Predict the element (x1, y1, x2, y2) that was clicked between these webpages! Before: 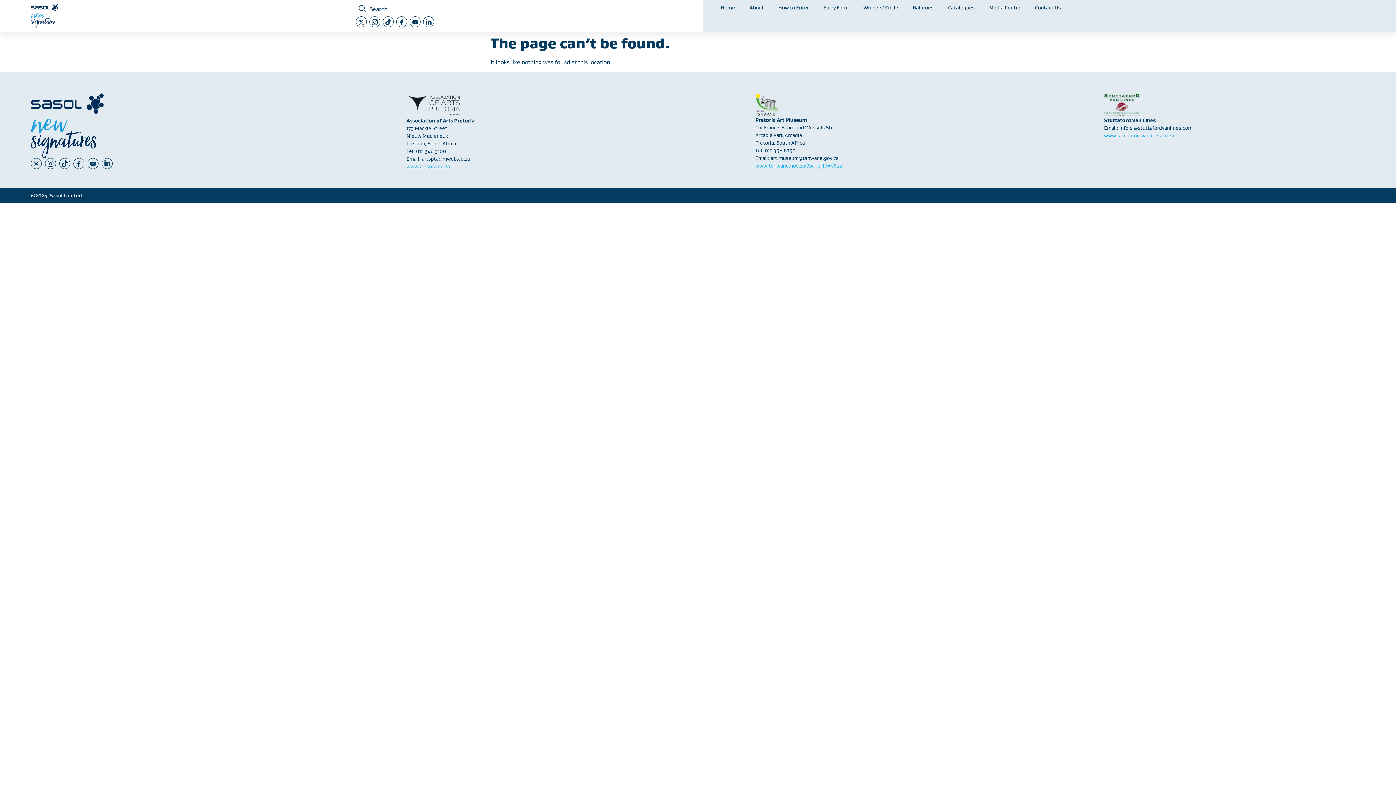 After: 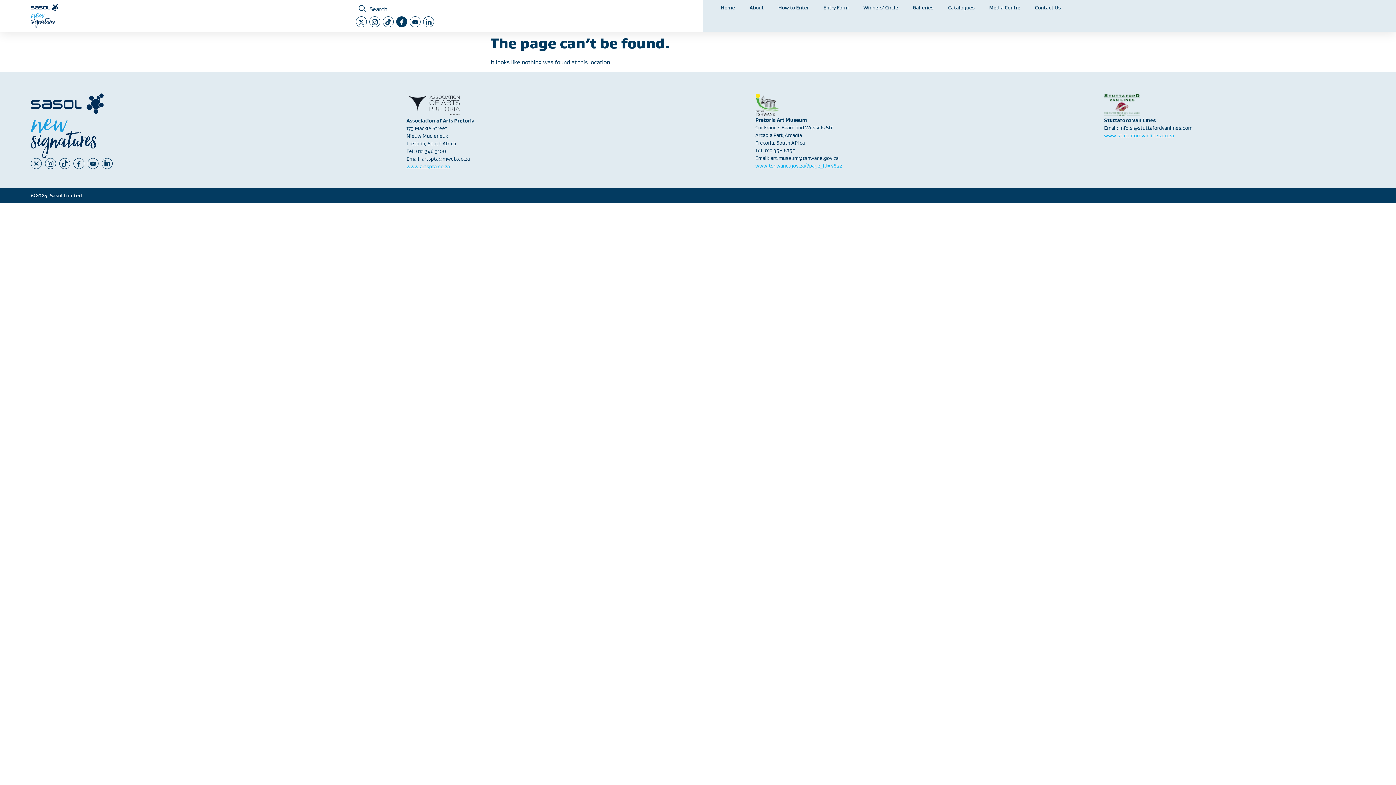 Action: bbox: (396, 16, 407, 27) label: Facebook